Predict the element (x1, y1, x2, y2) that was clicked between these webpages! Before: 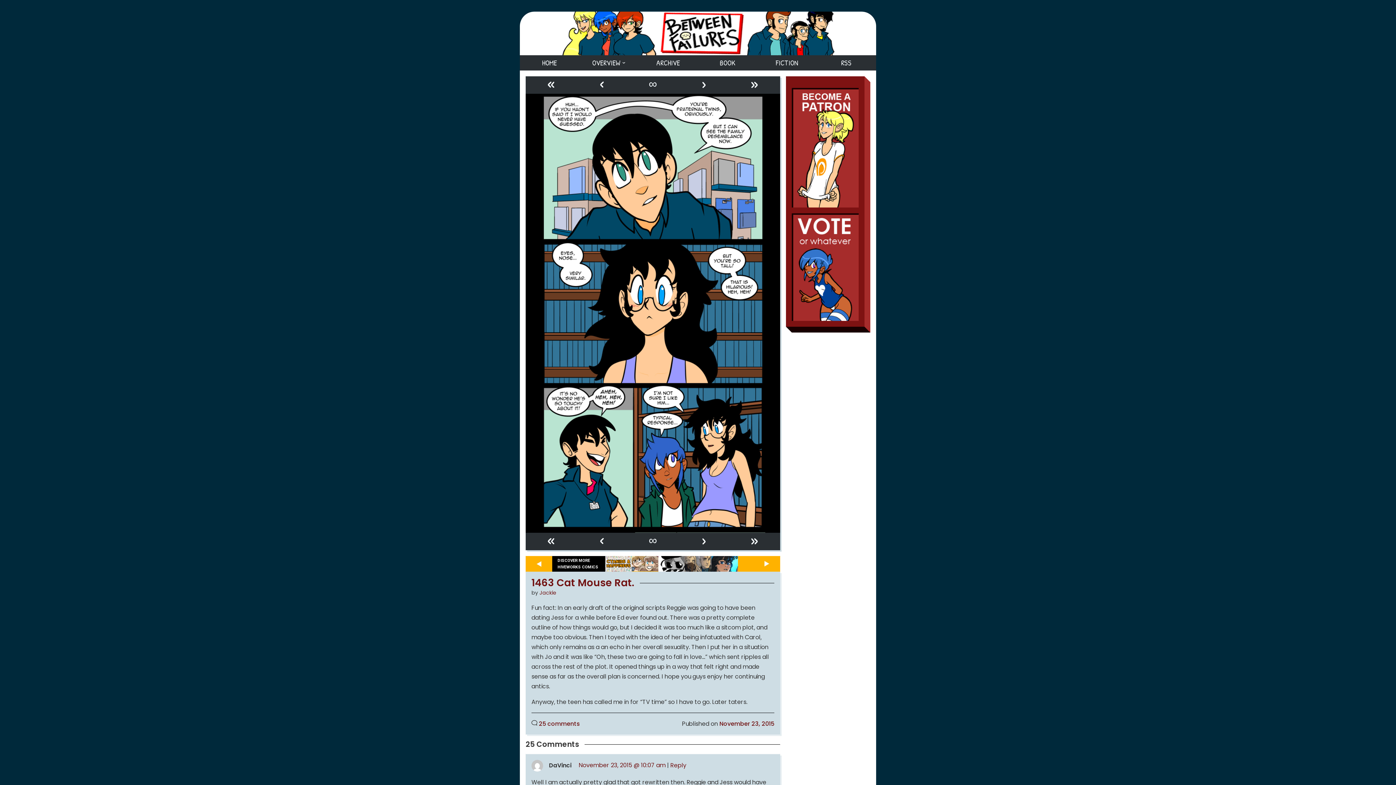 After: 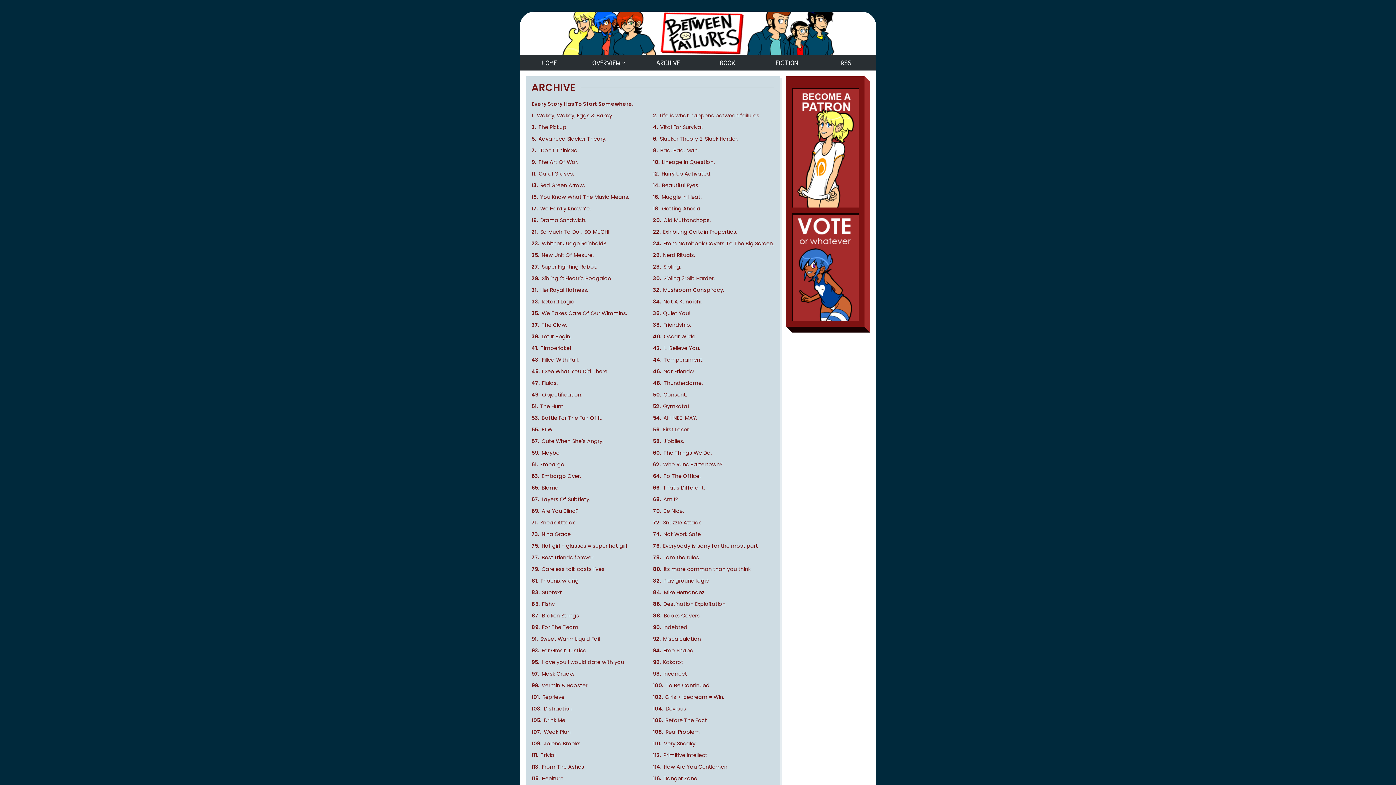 Action: label: ARCHIVE bbox: (638, 55, 698, 70)